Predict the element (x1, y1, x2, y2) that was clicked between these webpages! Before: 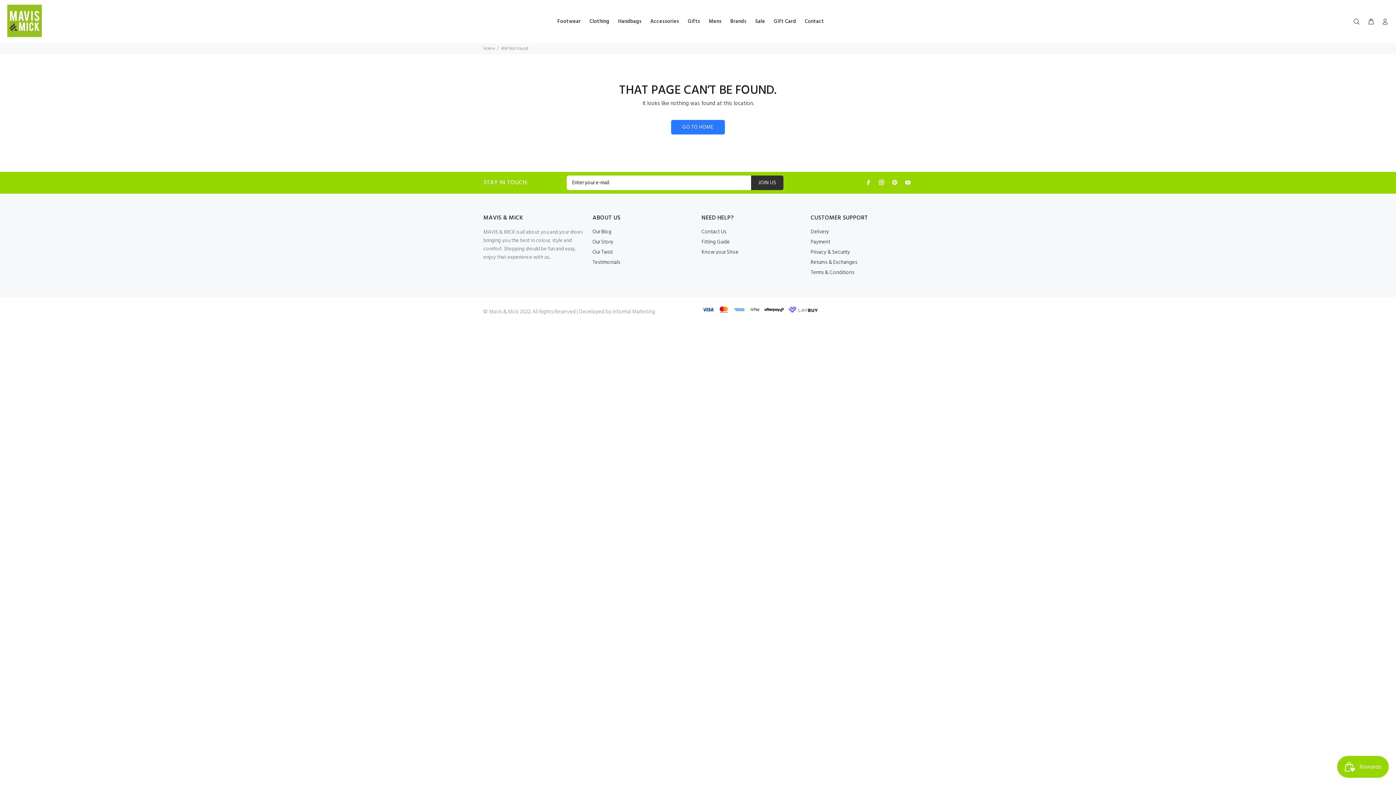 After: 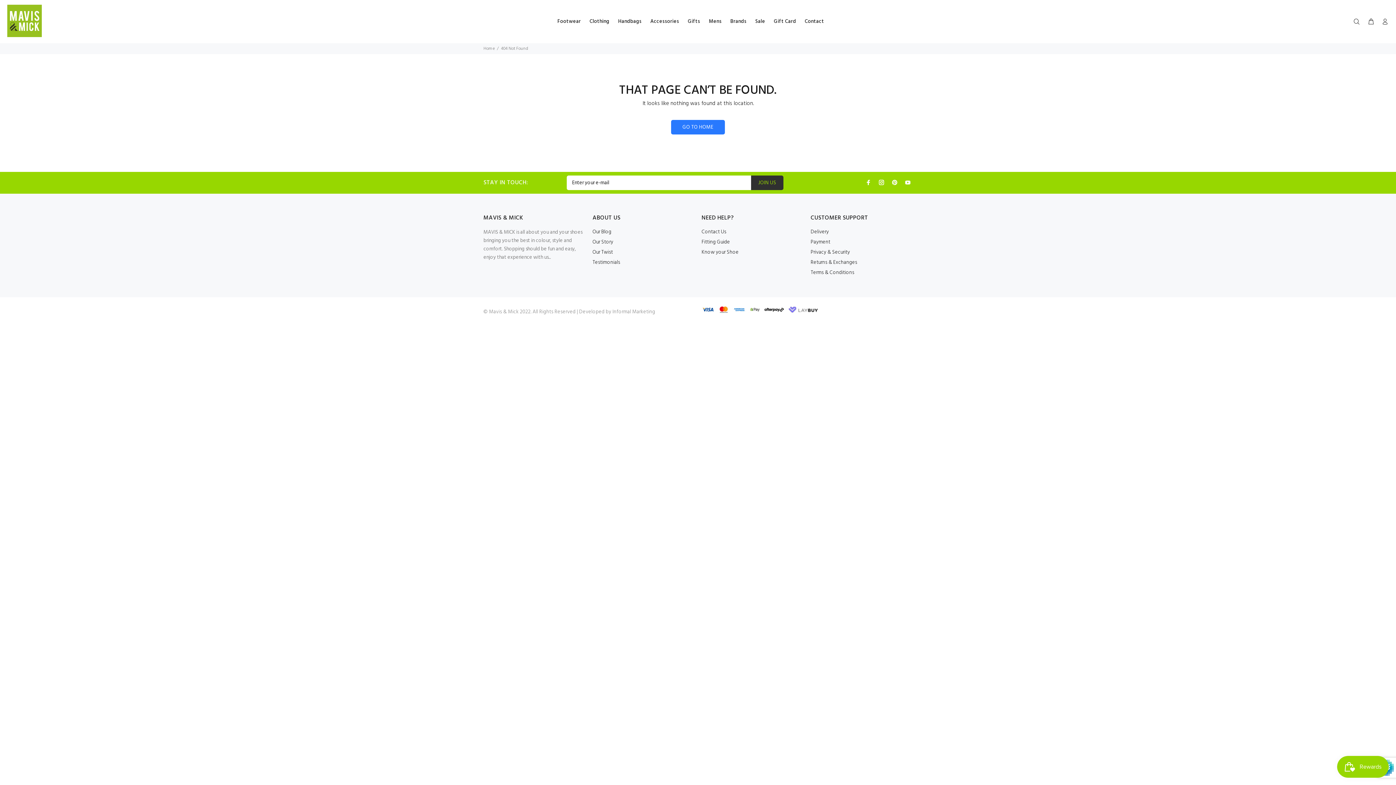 Action: bbox: (751, 175, 783, 190) label: JOIN US